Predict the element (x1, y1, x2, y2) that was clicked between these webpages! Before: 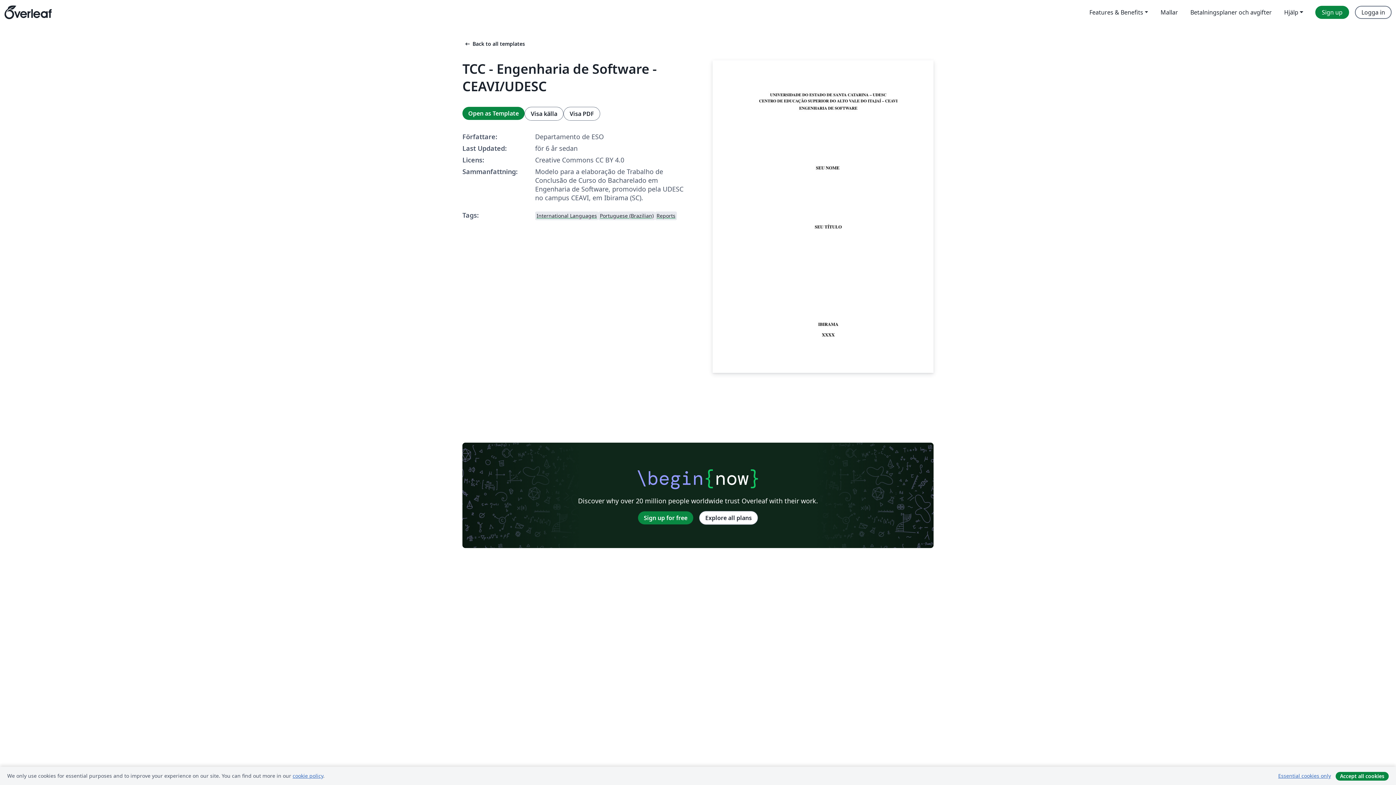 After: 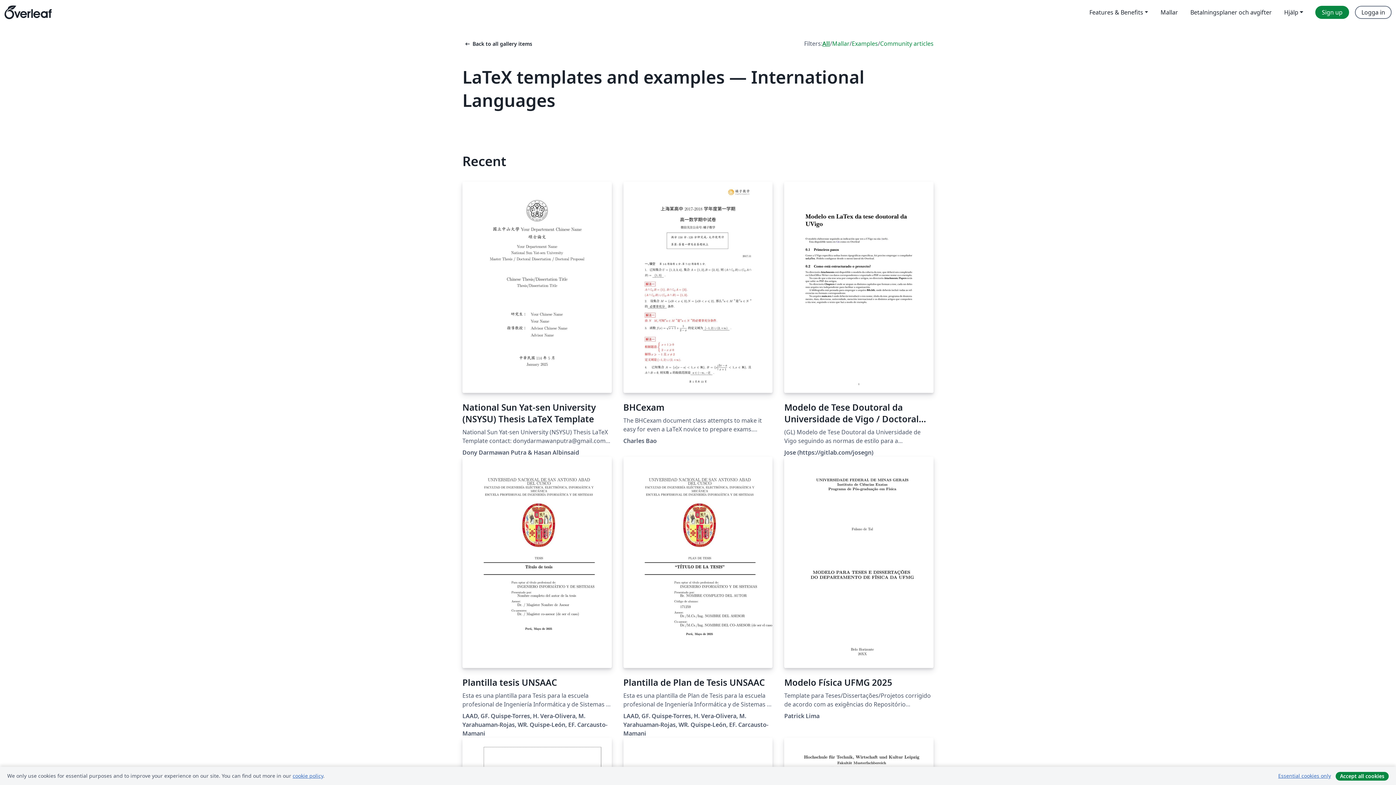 Action: bbox: (535, 210, 598, 220) label: International Languages